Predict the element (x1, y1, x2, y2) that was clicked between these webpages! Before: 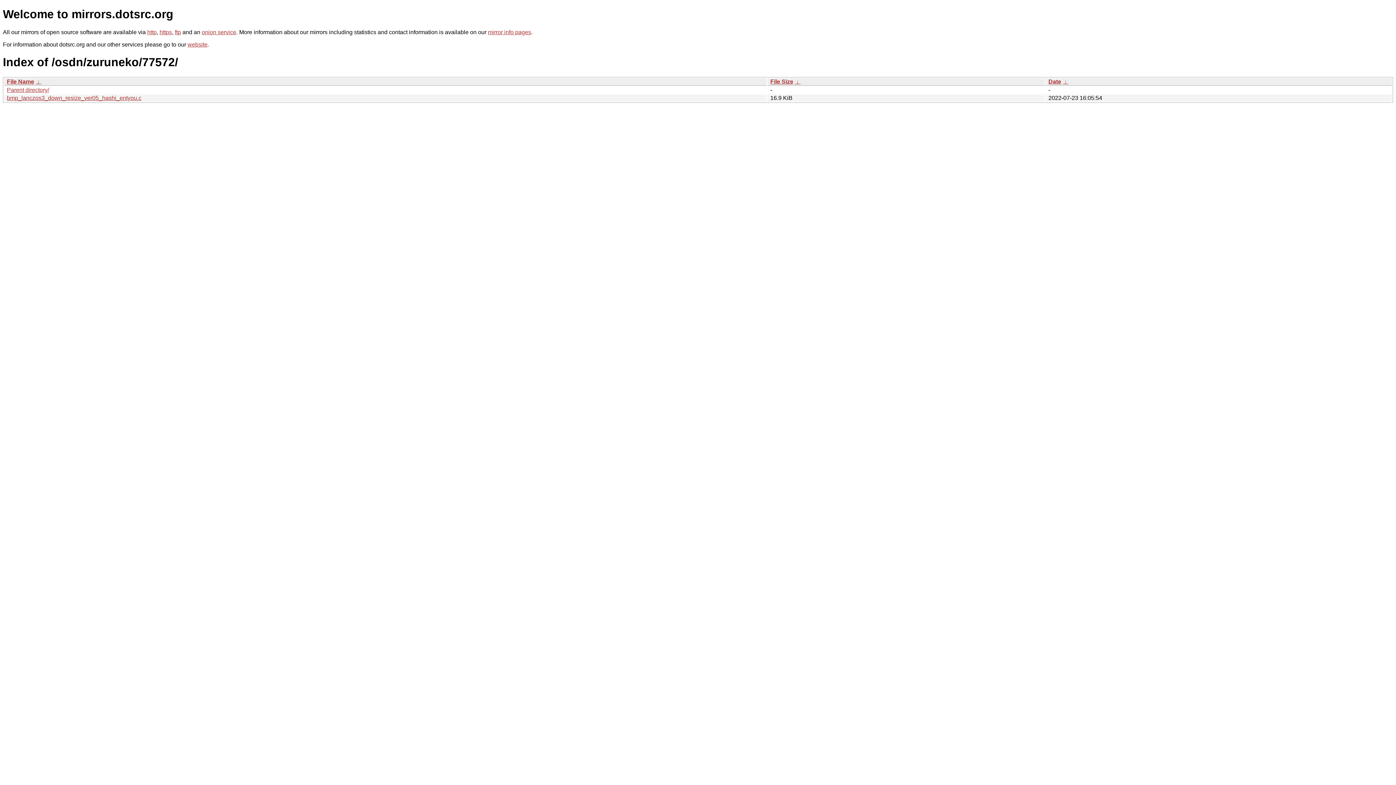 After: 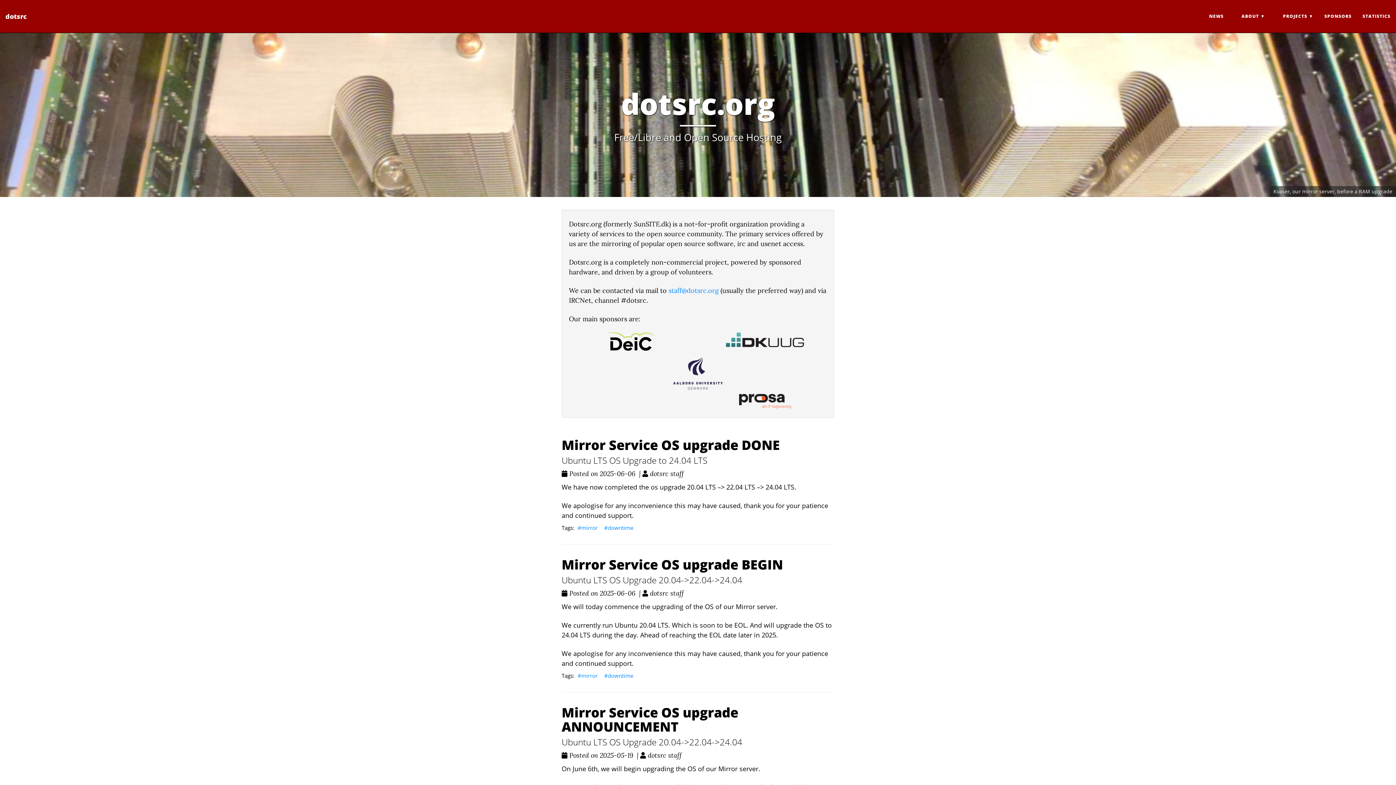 Action: label: website bbox: (187, 41, 207, 47)